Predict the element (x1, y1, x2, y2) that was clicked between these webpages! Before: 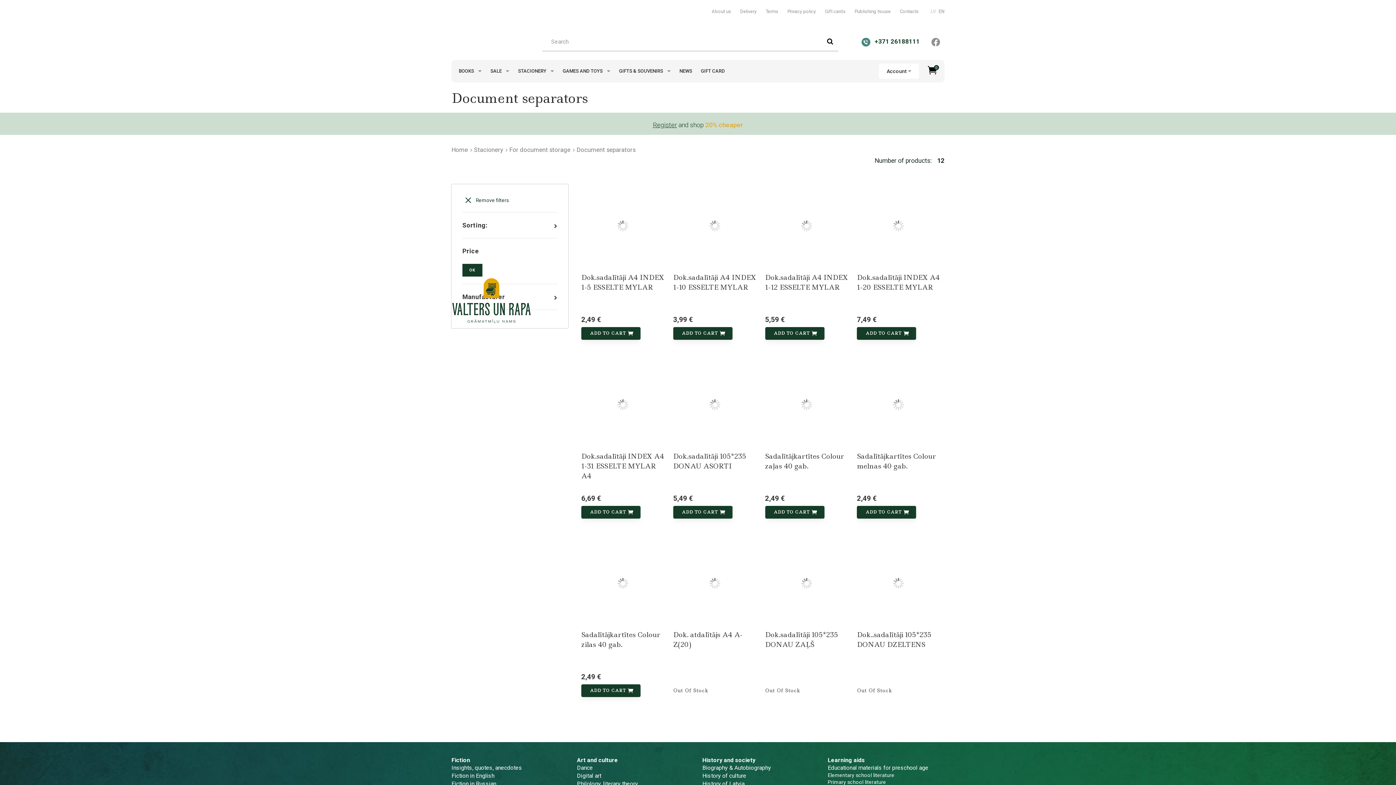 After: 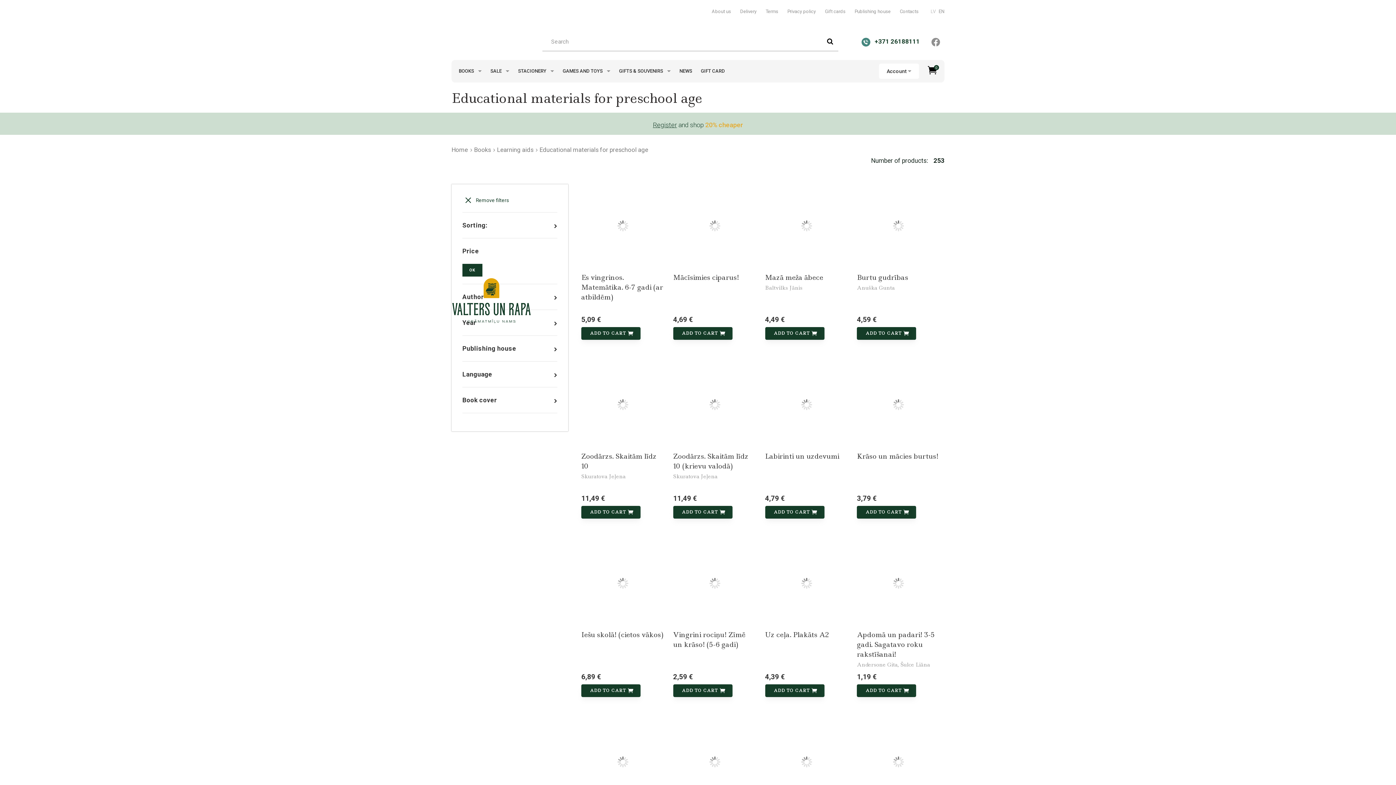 Action: label: Educational materials for preschool age
 bbox: (828, 764, 928, 771)